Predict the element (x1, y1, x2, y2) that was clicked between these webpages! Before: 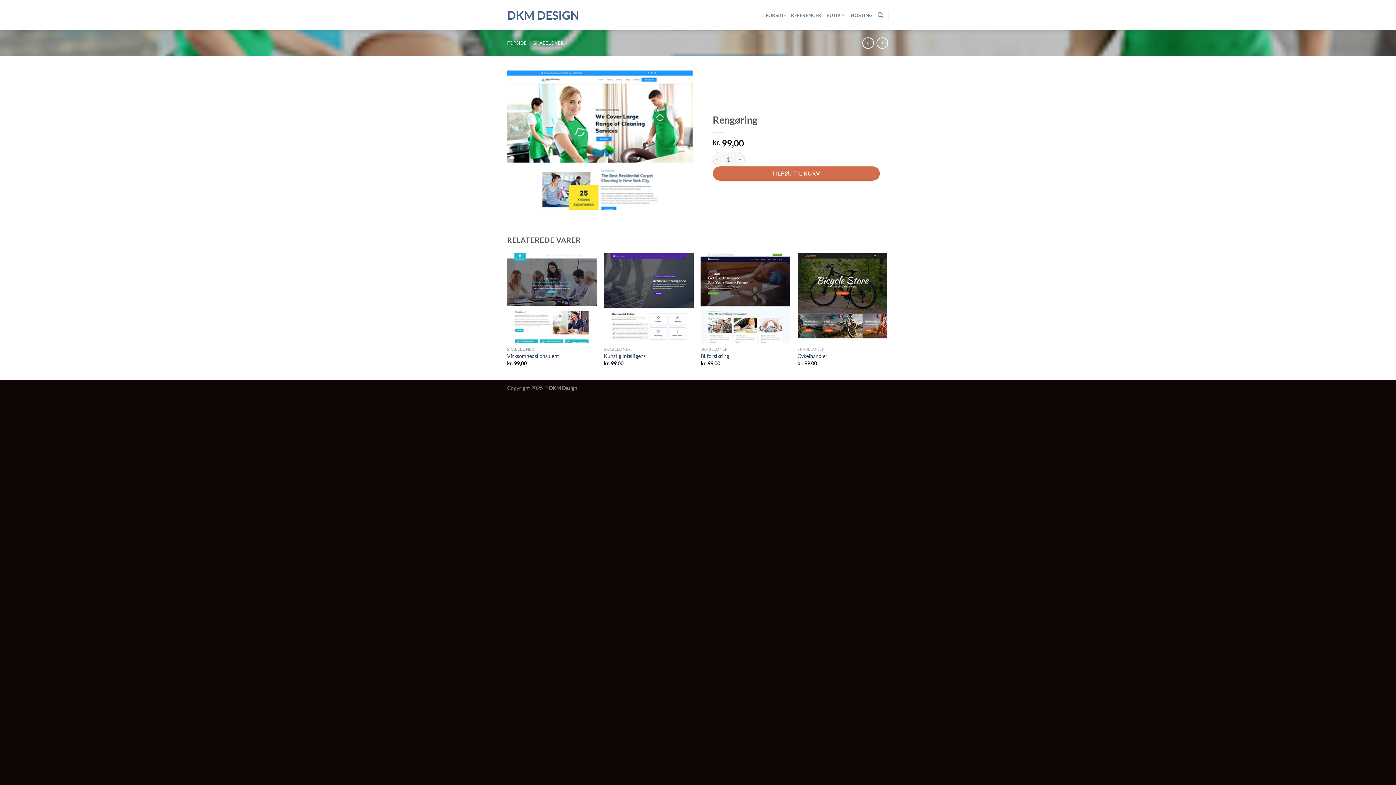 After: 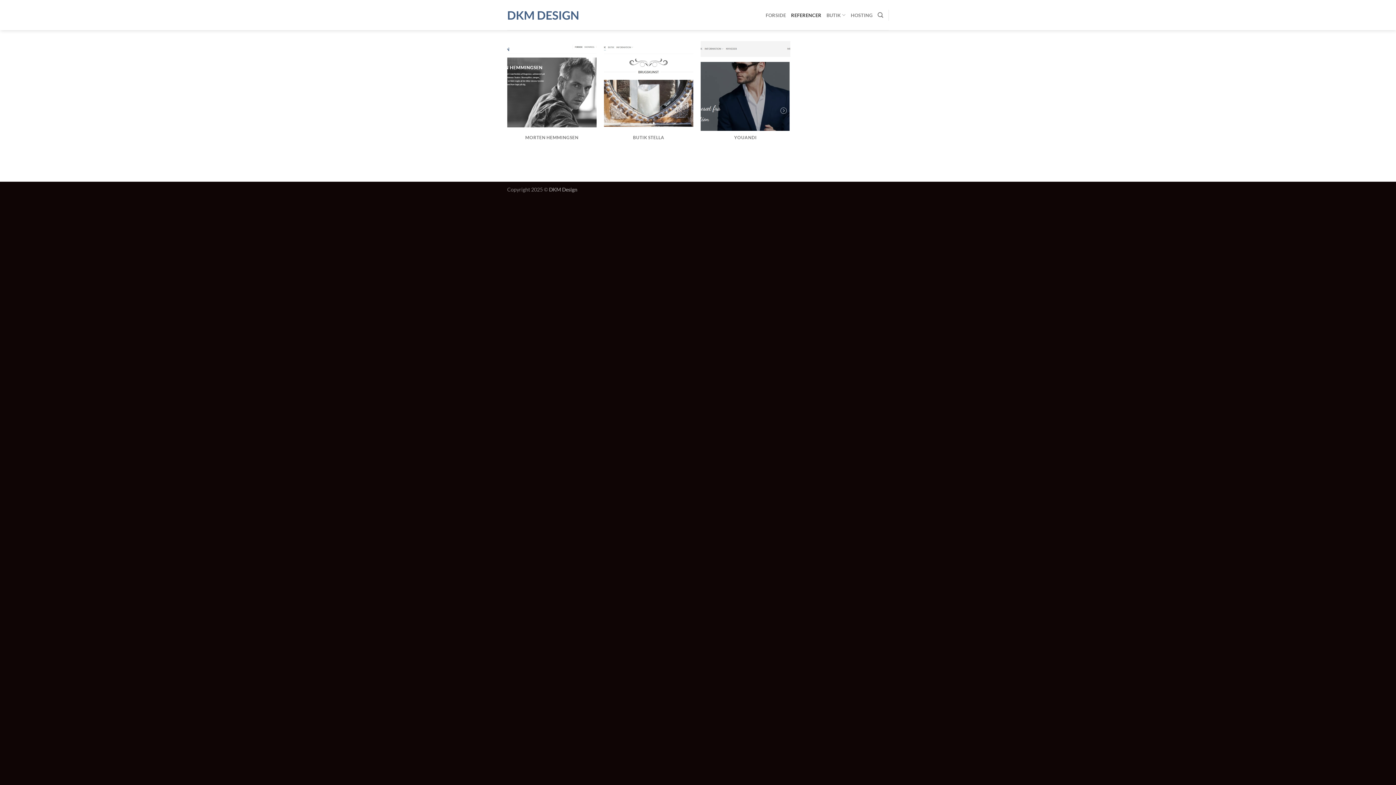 Action: bbox: (791, 7, 821, 22) label: REFERENCER